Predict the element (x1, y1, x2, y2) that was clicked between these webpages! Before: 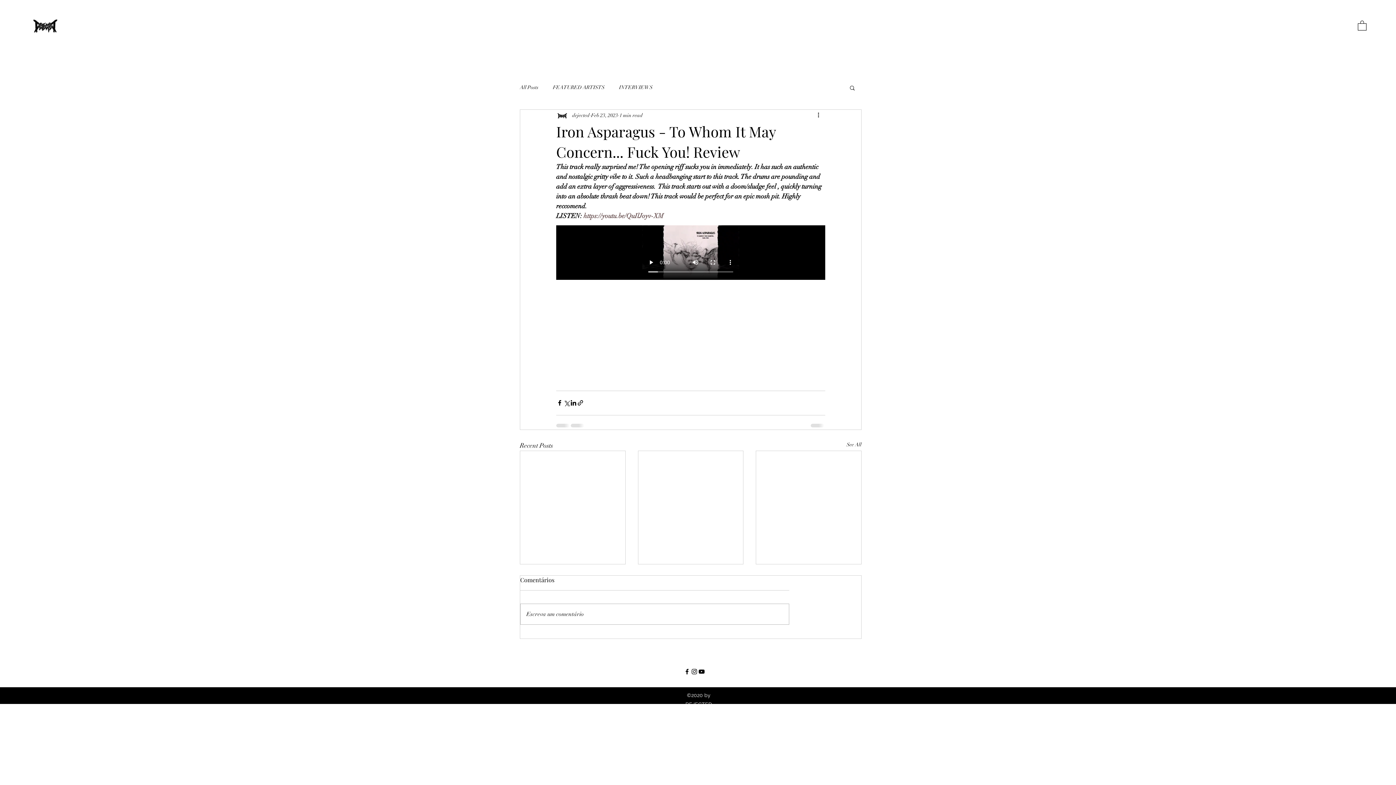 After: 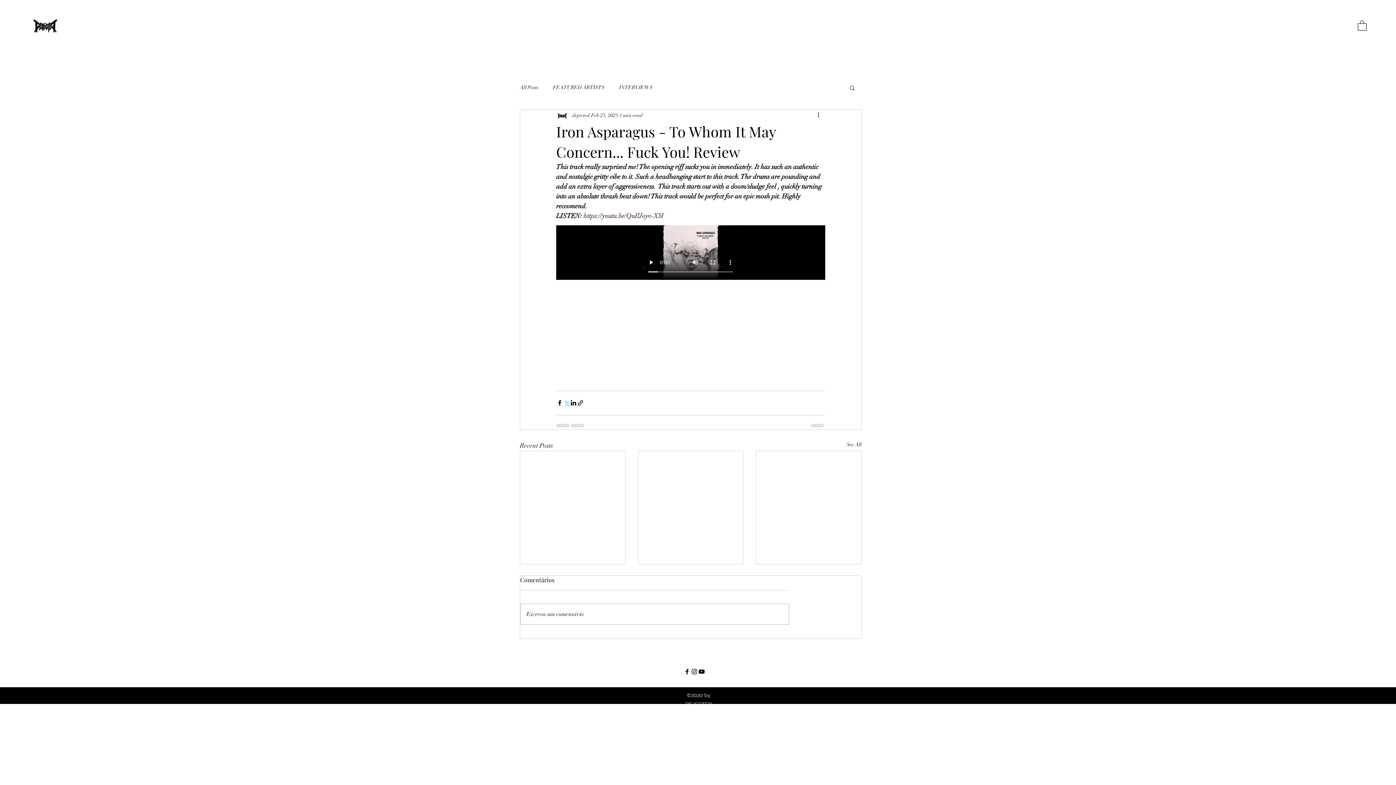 Action: bbox: (563, 399, 570, 406) label: Share via X (Twitter)